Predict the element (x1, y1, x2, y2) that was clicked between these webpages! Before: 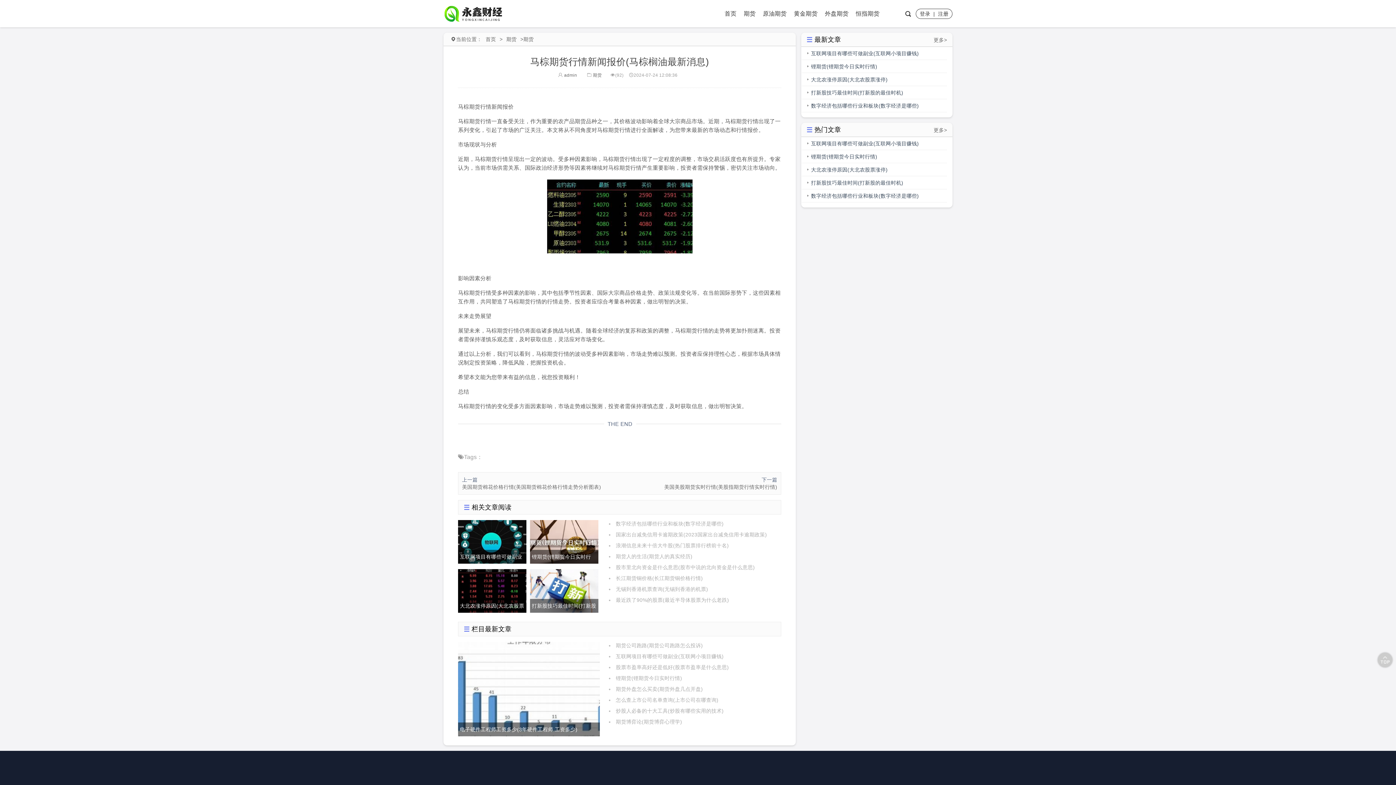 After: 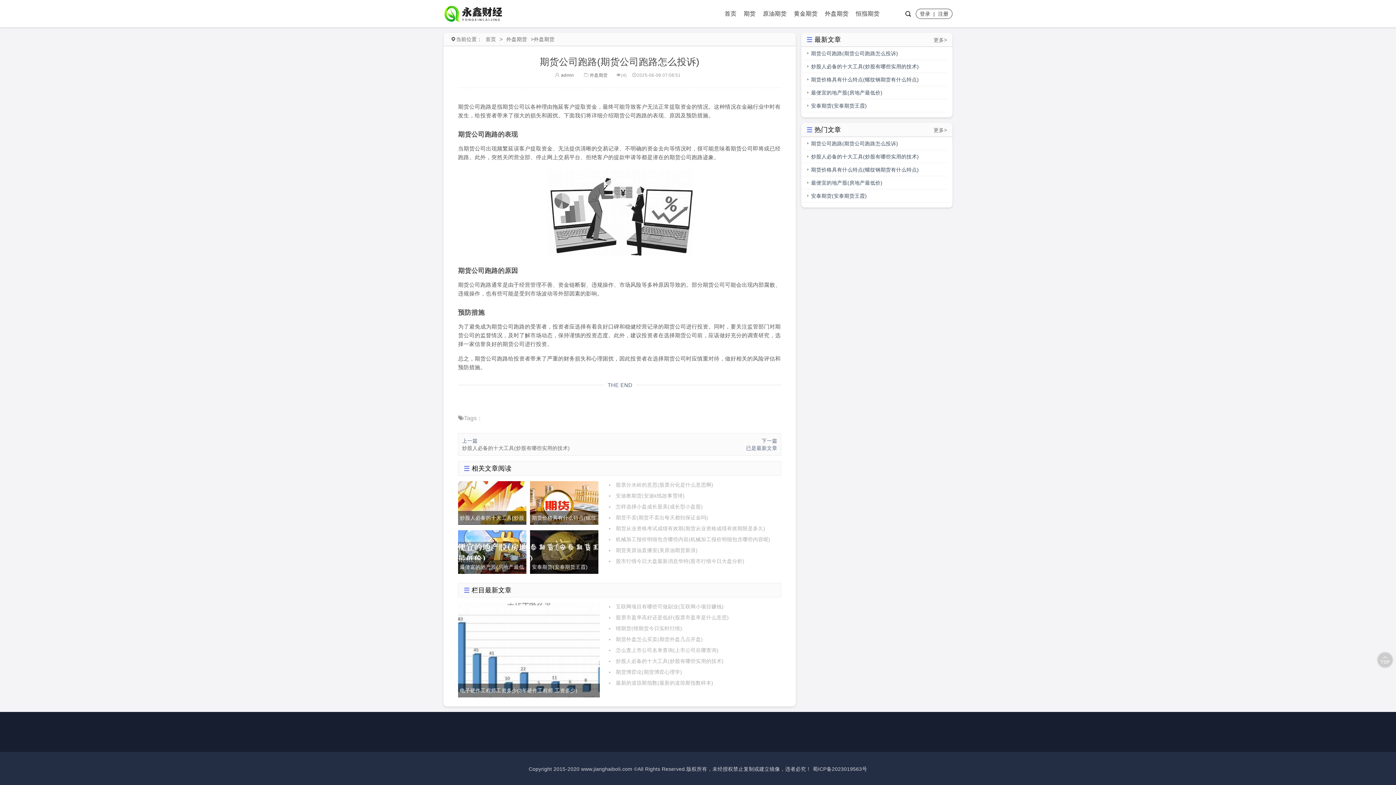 Action: label: 期货公司跑路(期货公司跑路怎么投诉) bbox: (616, 642, 703, 648)